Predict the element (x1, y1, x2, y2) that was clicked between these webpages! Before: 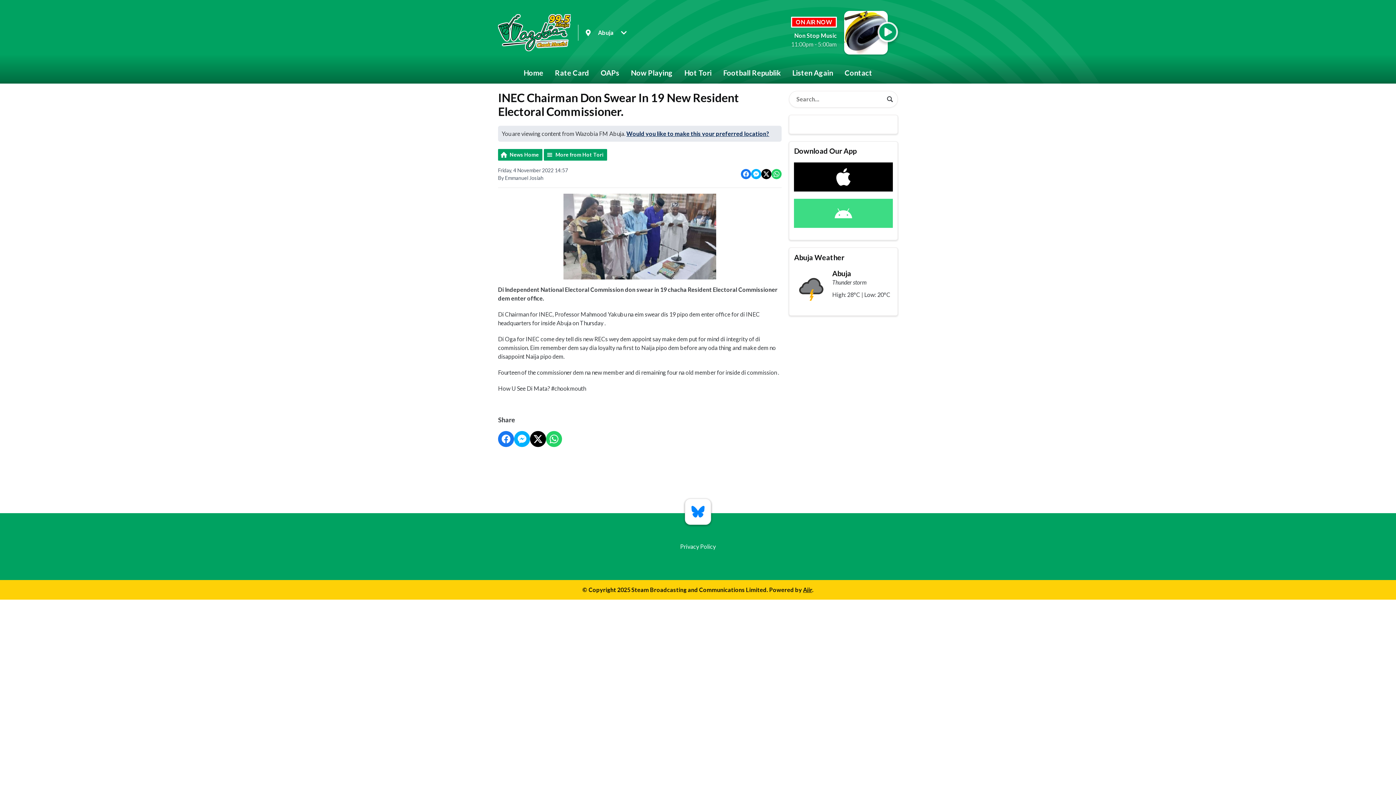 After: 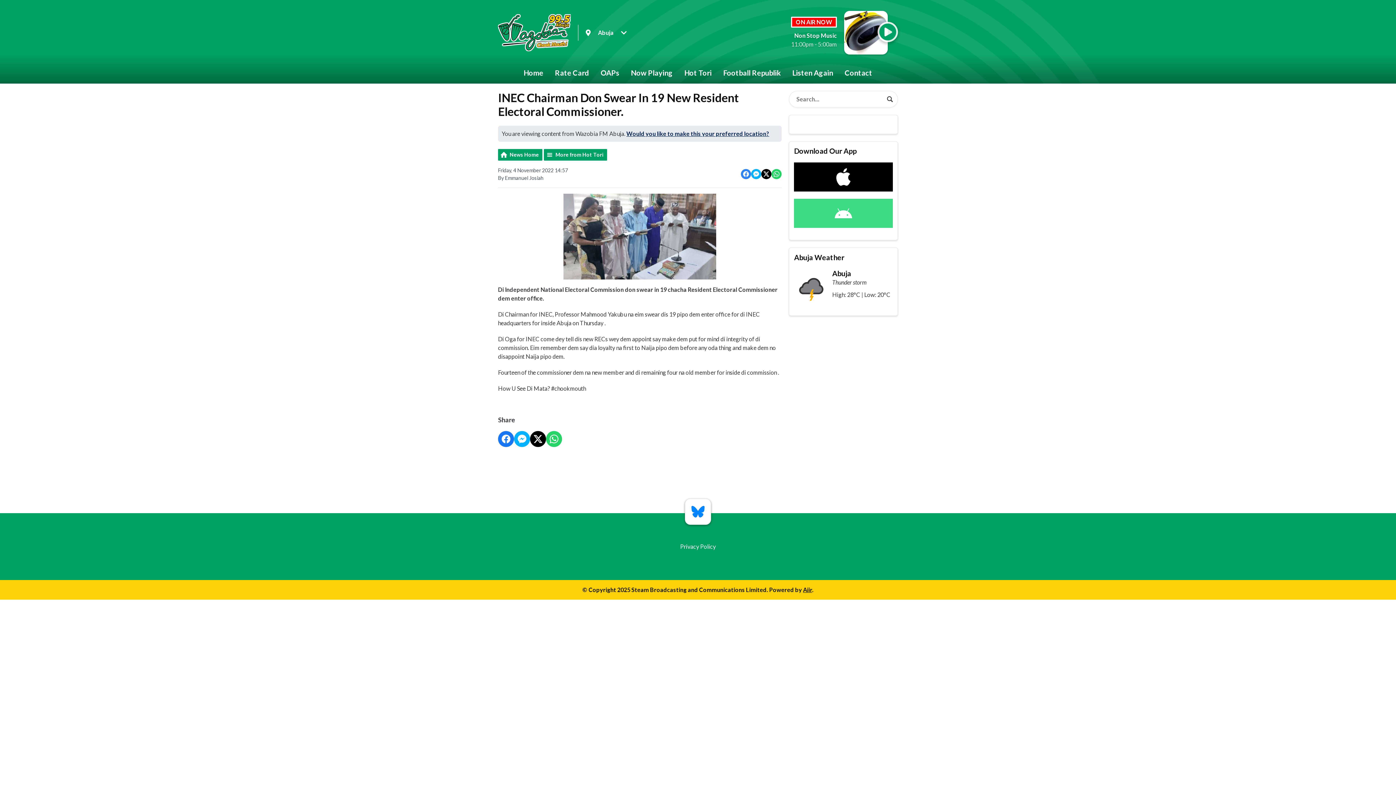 Action: label: Share on Facebook bbox: (741, 169, 751, 179)